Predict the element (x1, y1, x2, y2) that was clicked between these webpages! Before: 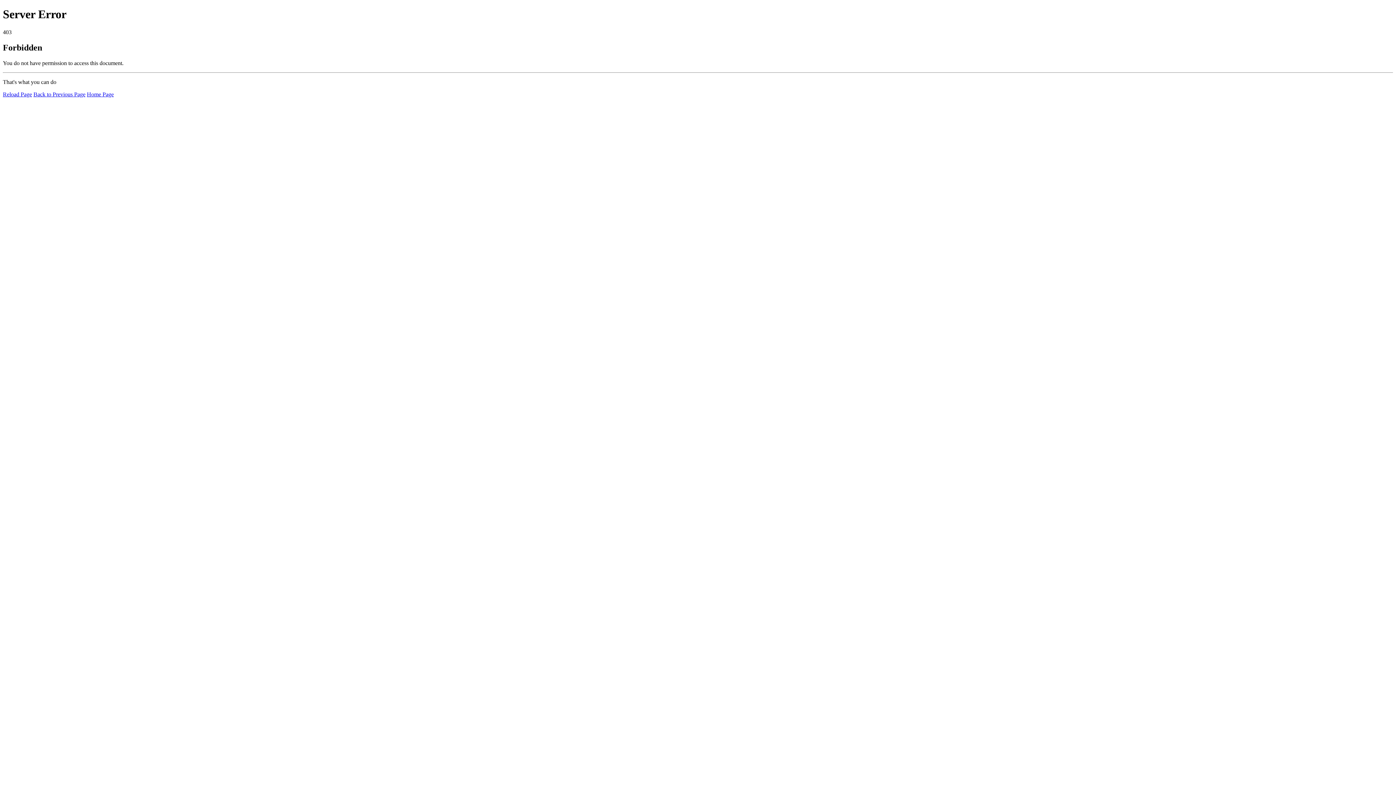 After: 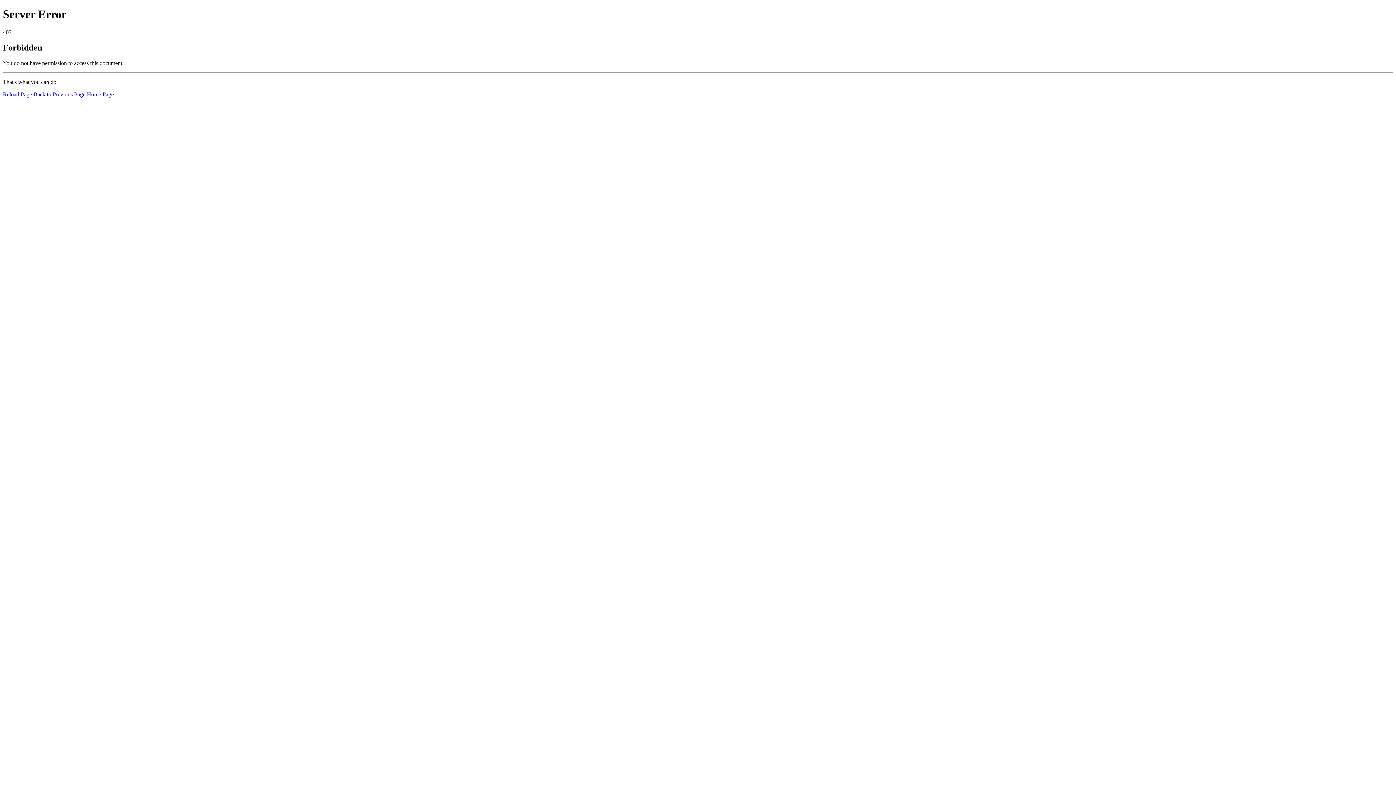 Action: bbox: (2, 91, 32, 97) label: Reload Page